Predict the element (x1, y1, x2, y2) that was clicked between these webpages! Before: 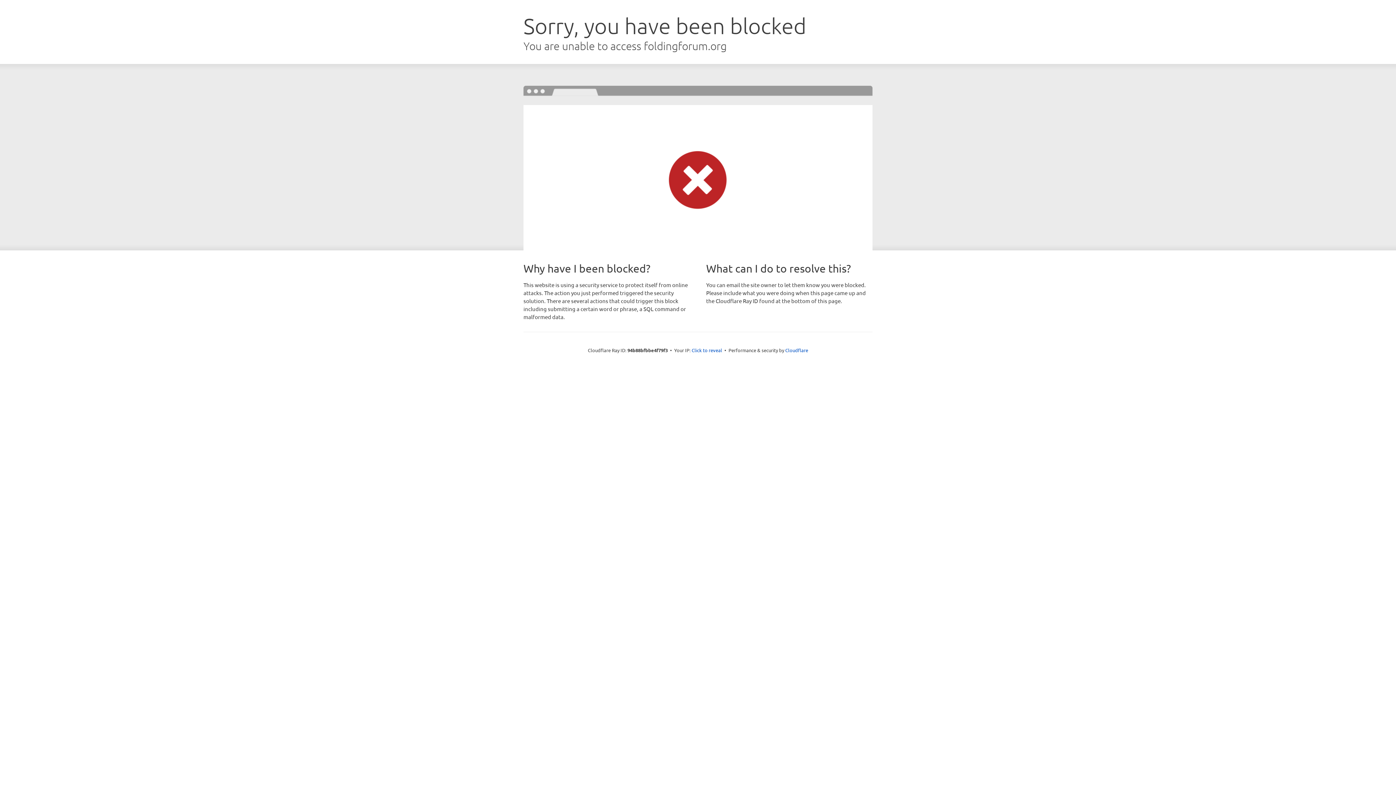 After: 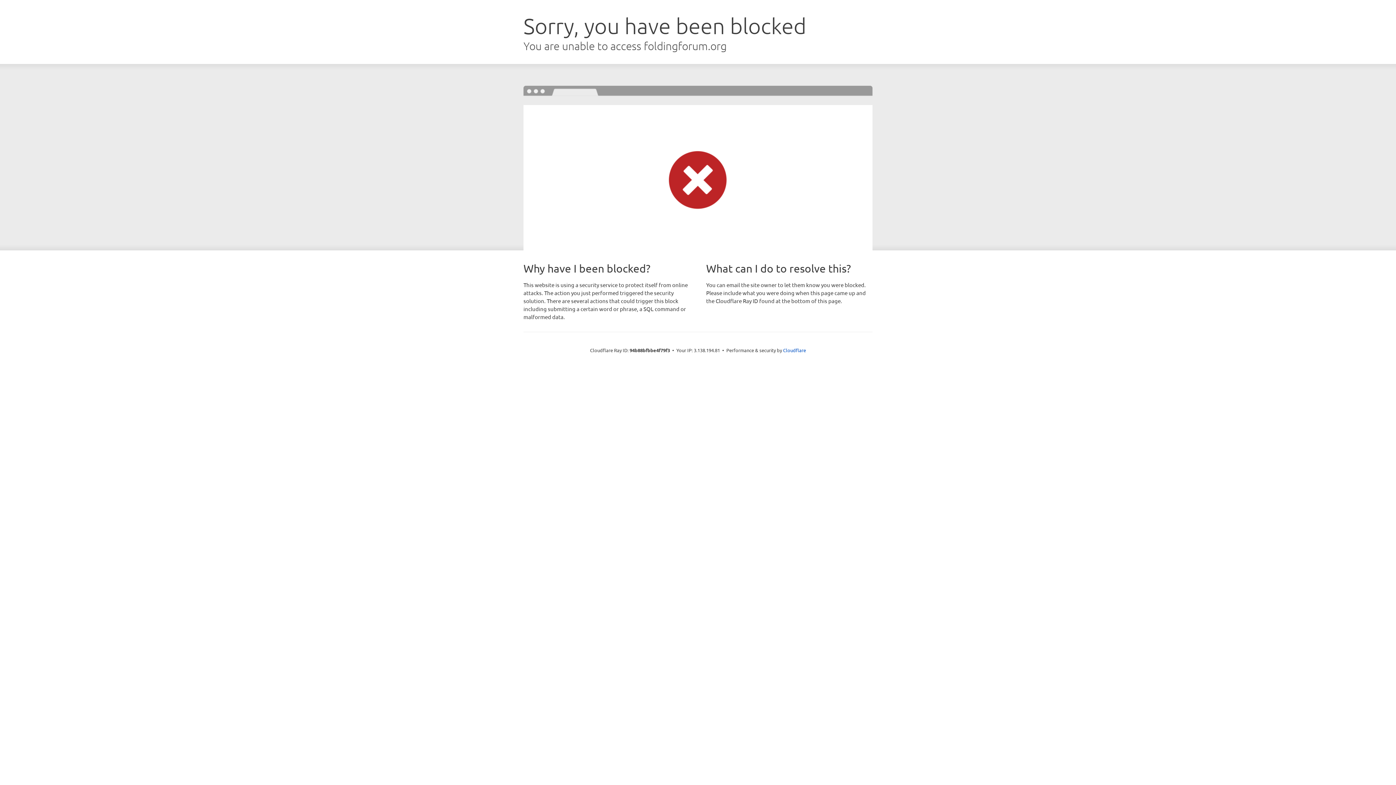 Action: label: Click to reveal bbox: (691, 346, 722, 353)